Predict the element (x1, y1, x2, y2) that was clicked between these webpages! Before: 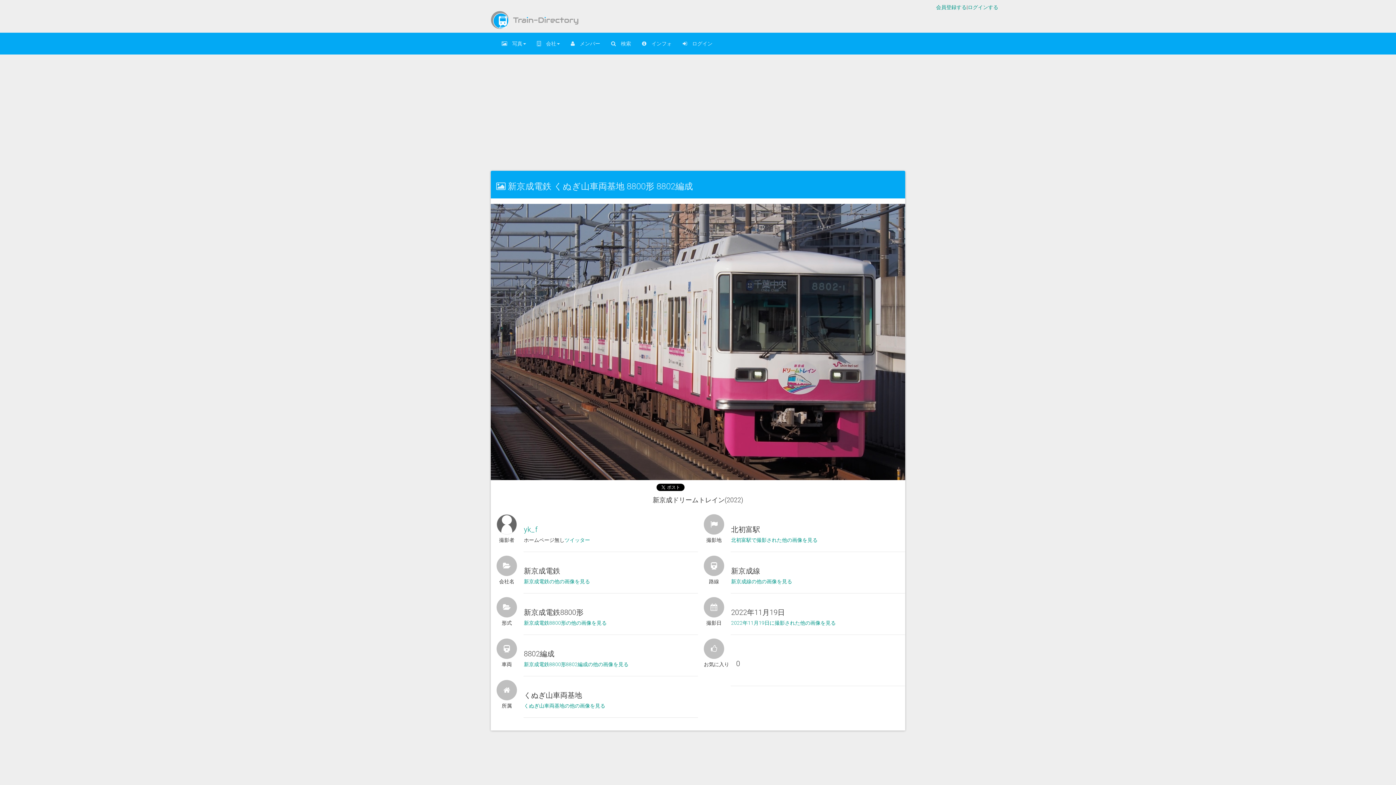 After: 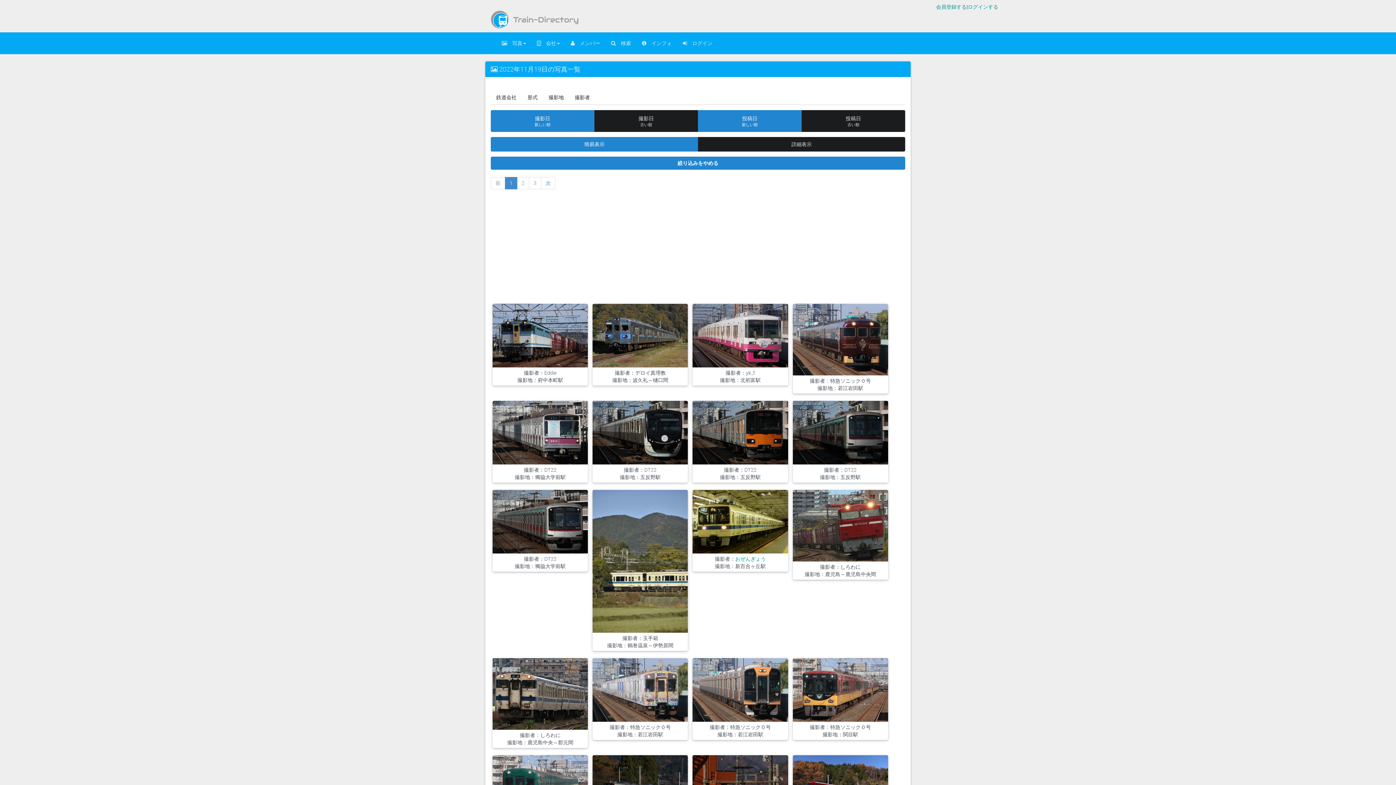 Action: bbox: (731, 620, 836, 626) label: 2022年11月19日に撮影された他の画像を見る